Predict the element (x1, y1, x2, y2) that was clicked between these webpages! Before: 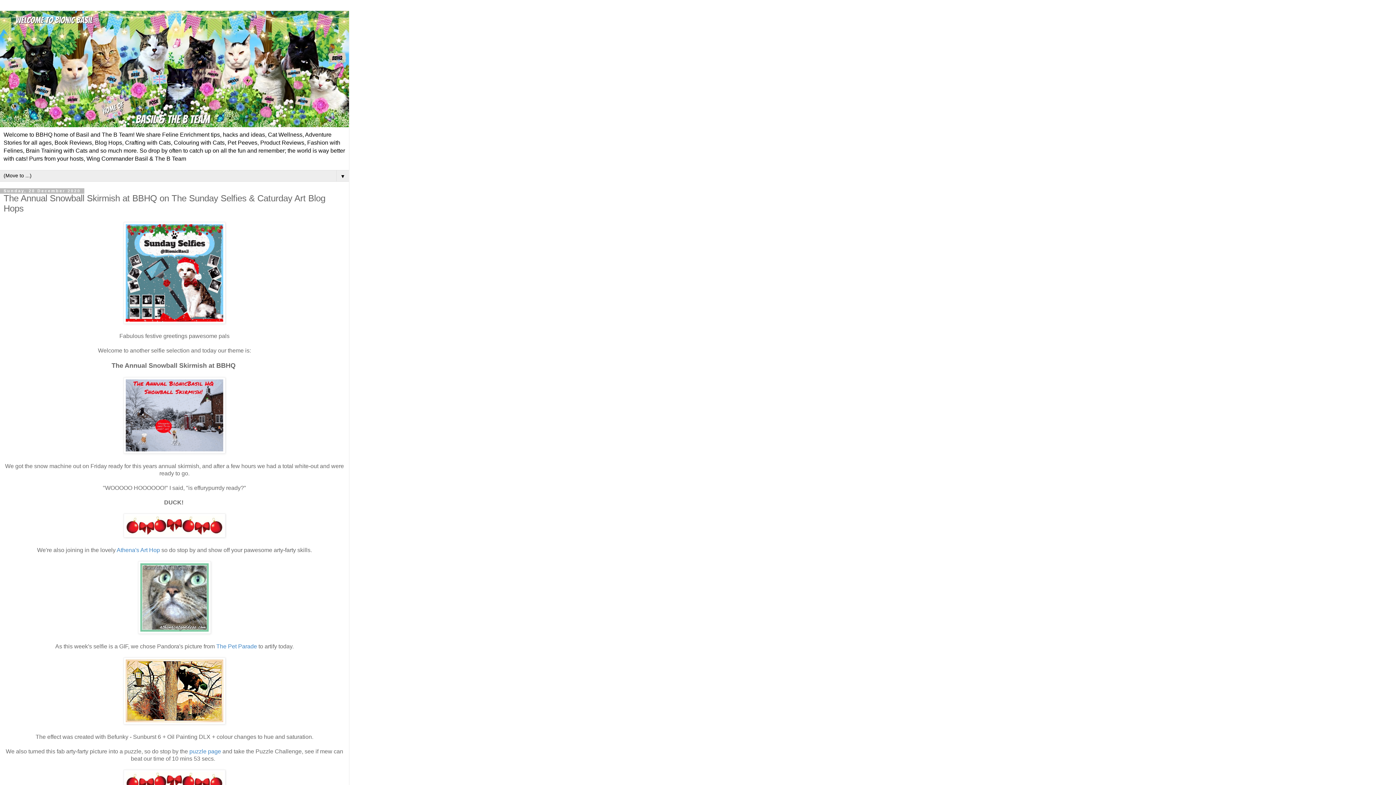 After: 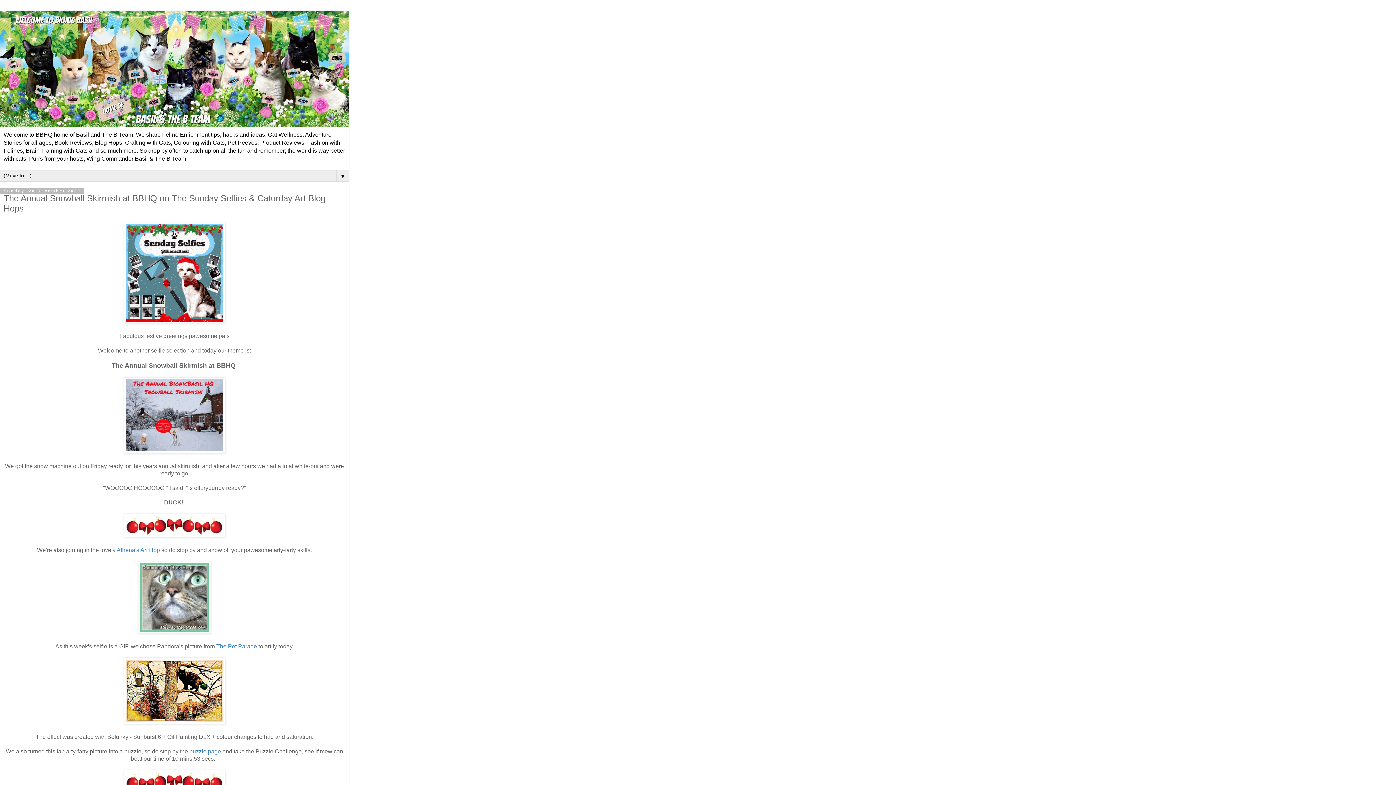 Action: label: The Pet Parade bbox: (216, 643, 257, 649)